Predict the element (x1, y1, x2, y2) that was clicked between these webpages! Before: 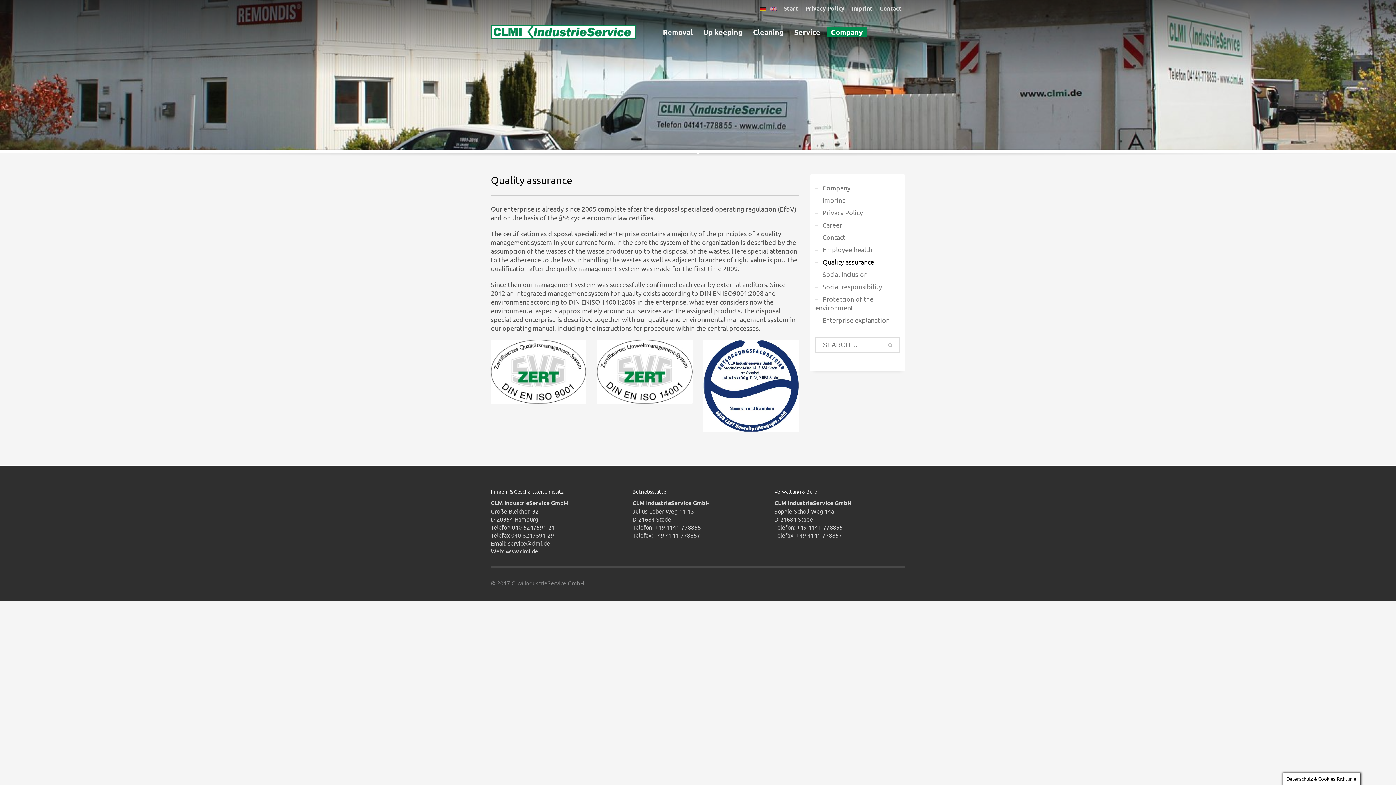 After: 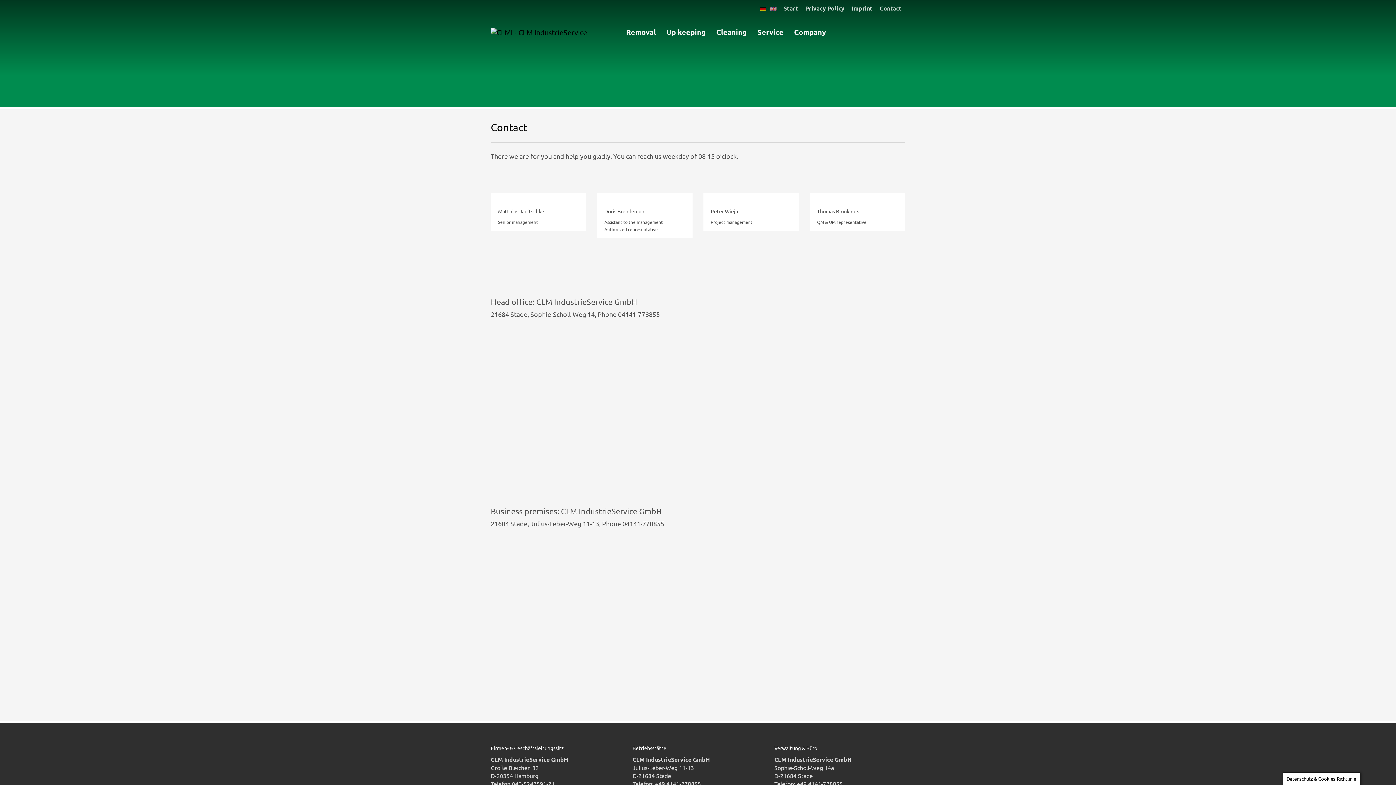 Action: label: Contact bbox: (815, 231, 900, 243)